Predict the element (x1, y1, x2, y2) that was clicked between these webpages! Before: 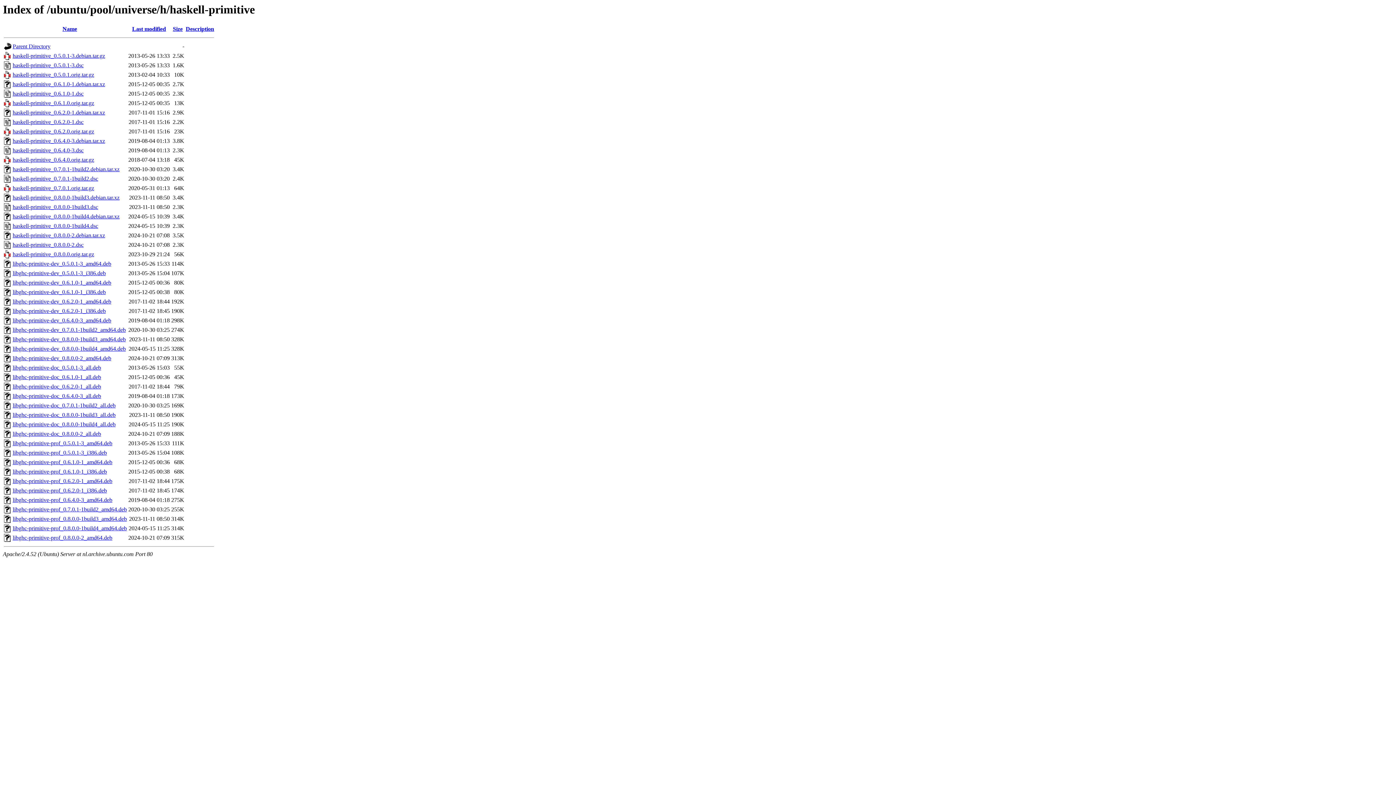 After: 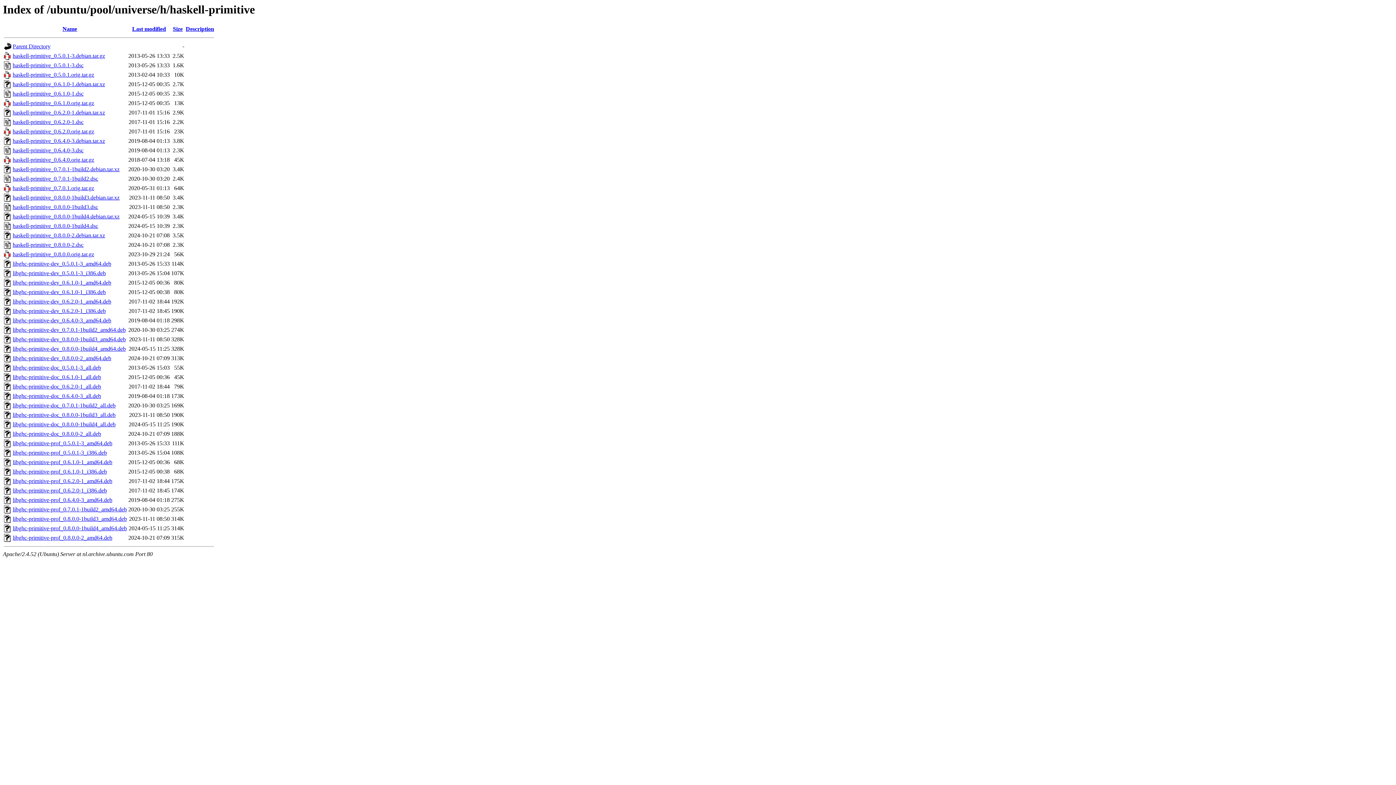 Action: label: libghc-primitive-dev_0.6.1.0-1_i386.deb bbox: (12, 289, 105, 295)